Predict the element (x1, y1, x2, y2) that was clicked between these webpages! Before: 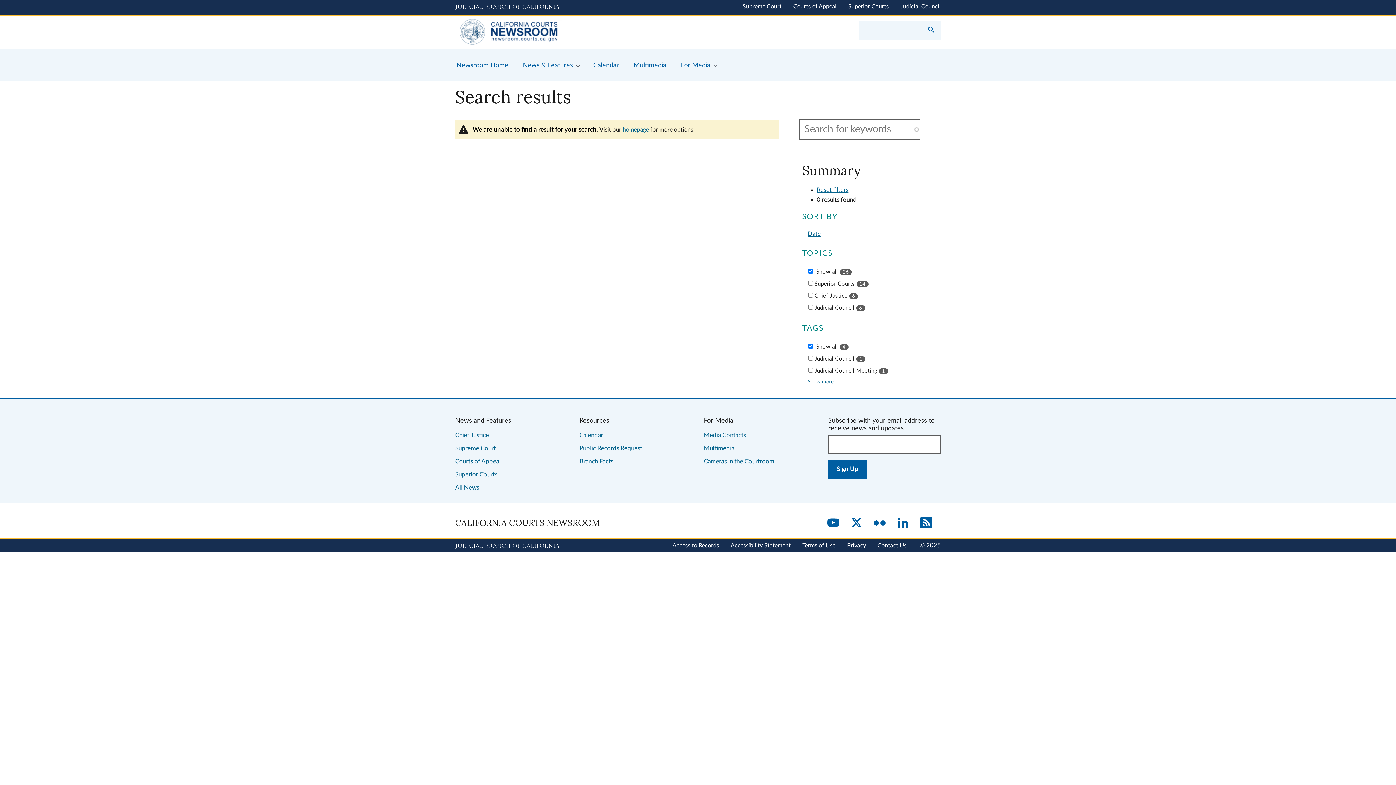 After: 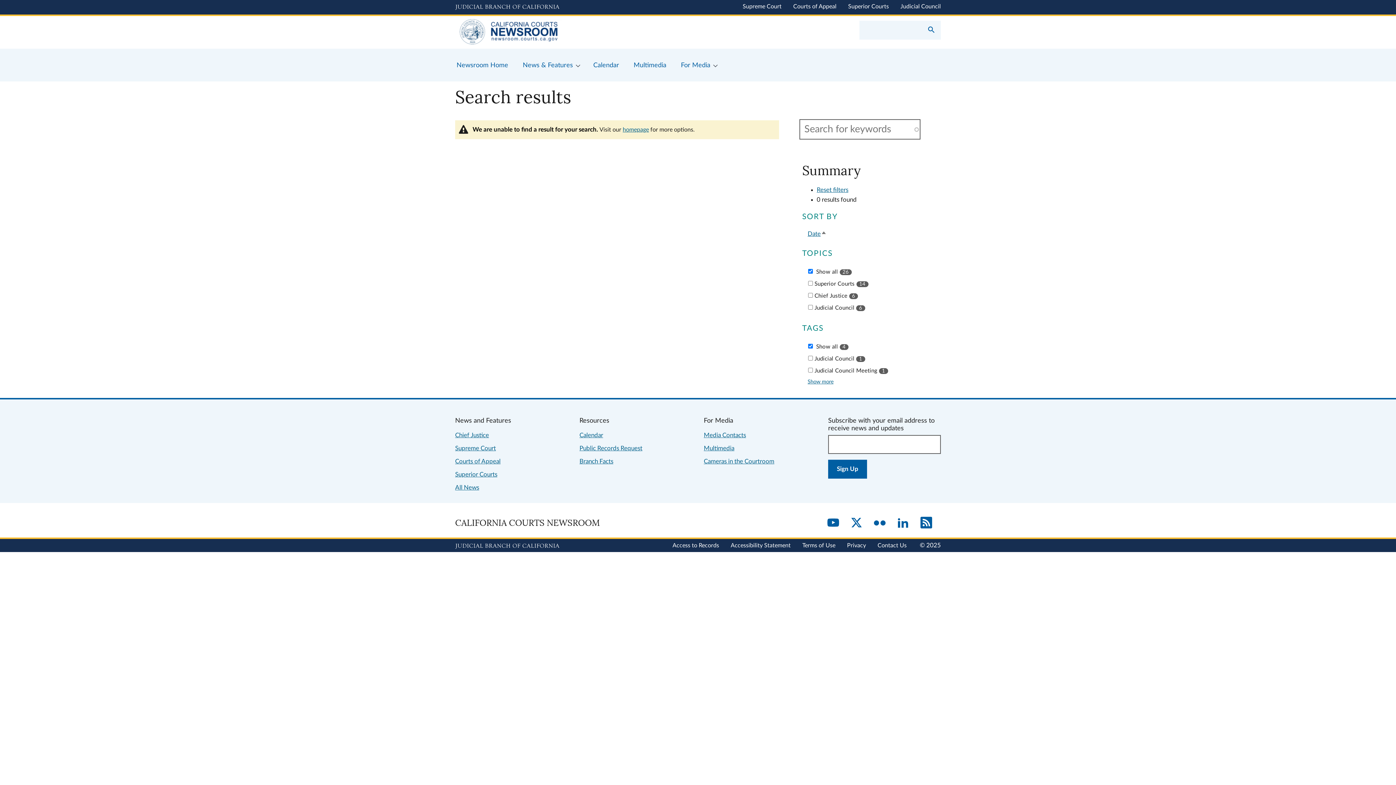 Action: label: Date bbox: (807, 230, 820, 237)